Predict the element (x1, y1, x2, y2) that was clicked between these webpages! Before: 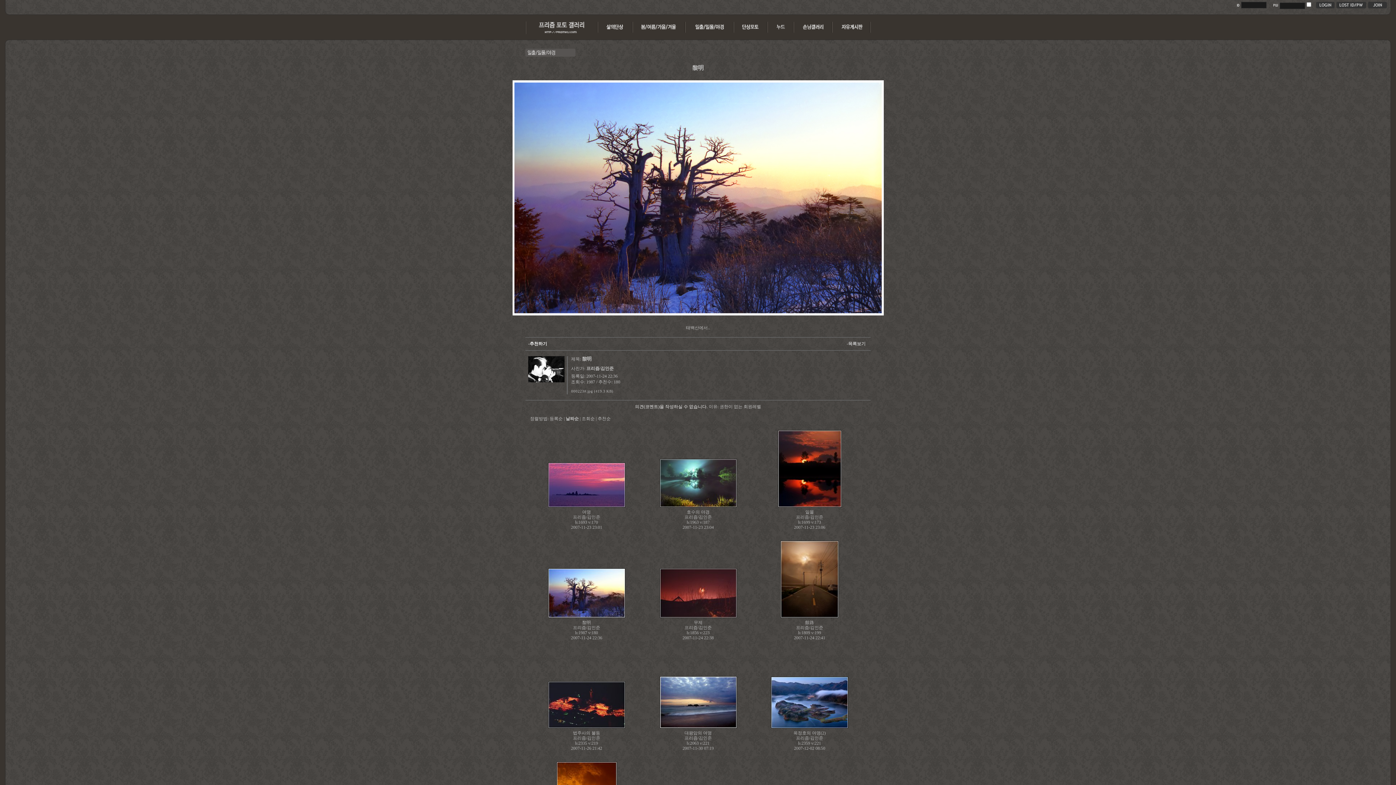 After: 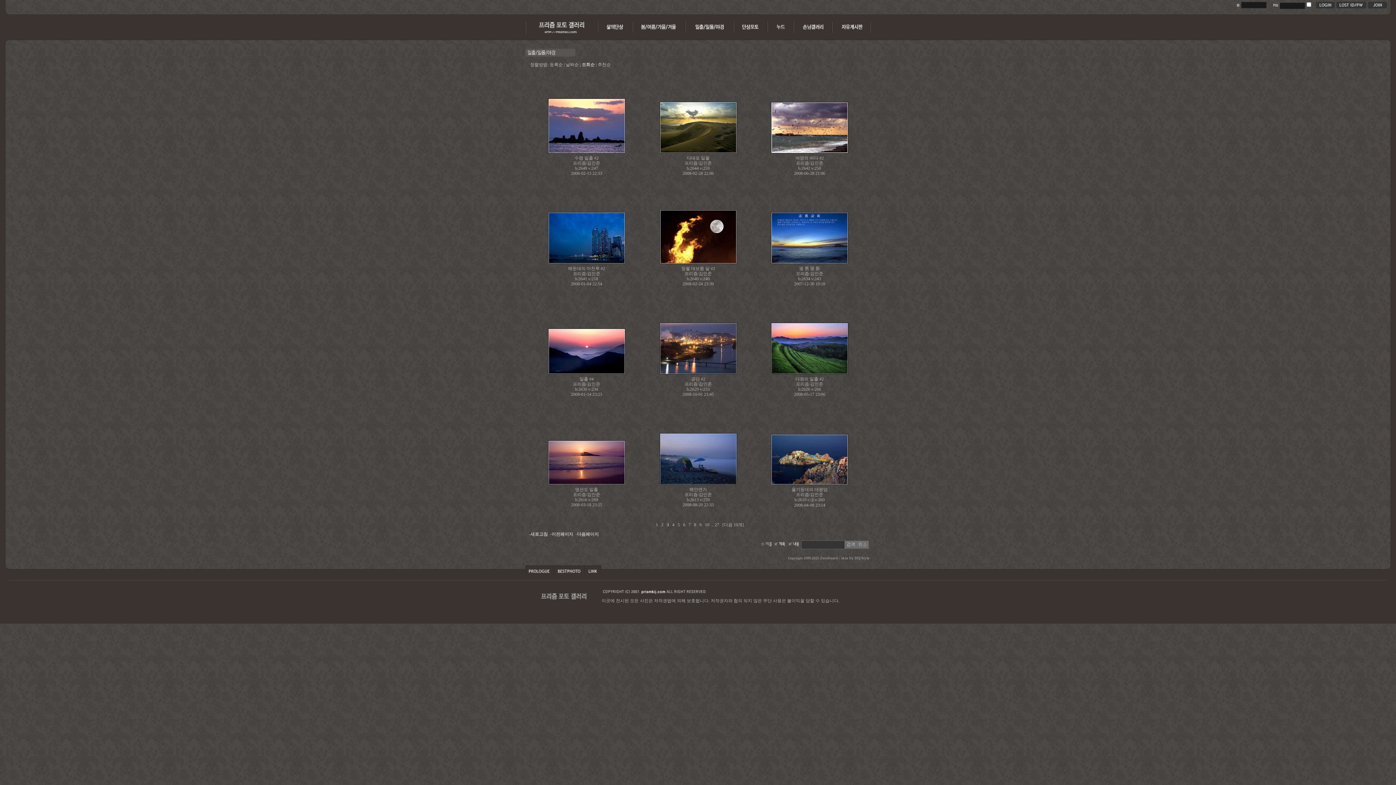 Action: bbox: (581, 416, 594, 421) label: 조회순